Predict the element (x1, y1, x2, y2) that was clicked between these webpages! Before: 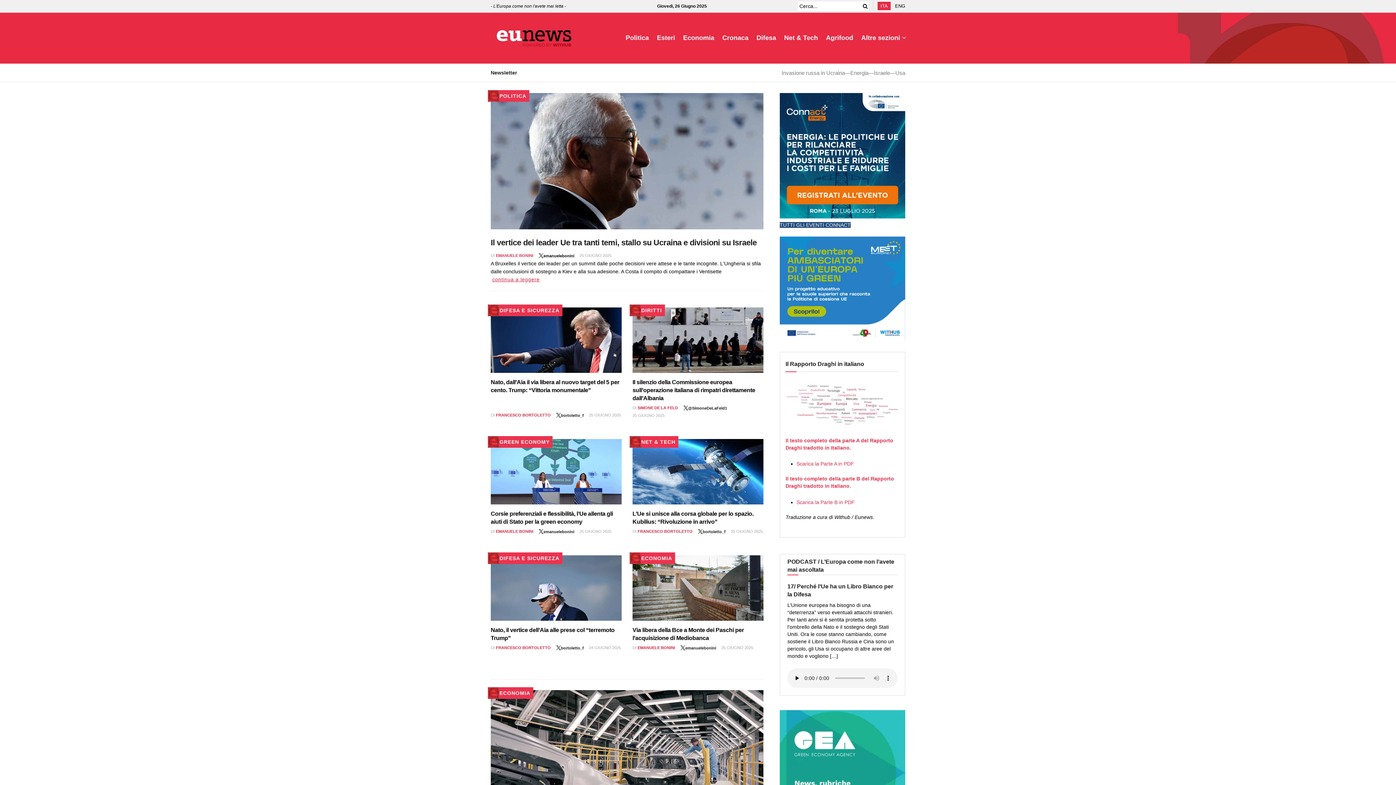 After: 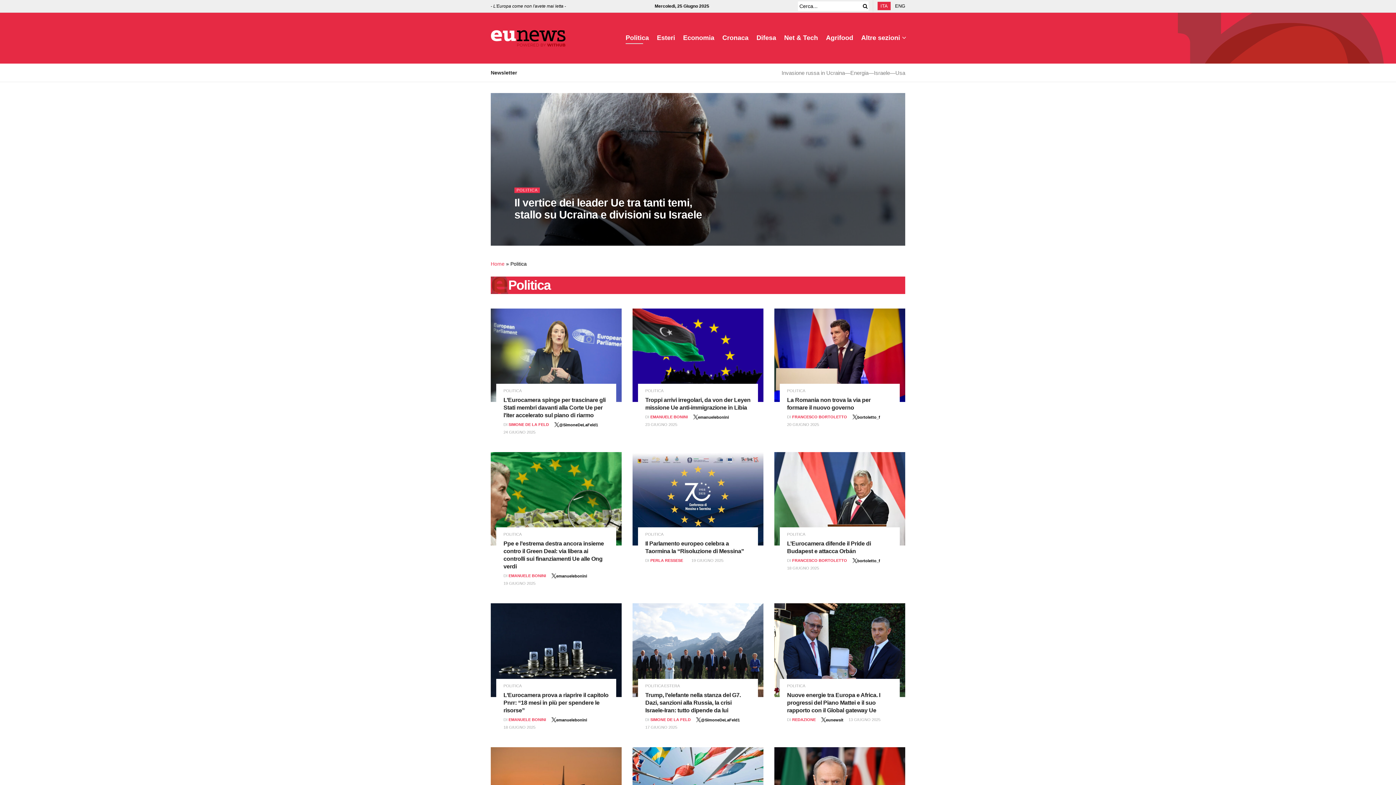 Action: bbox: (488, 90, 529, 101) label: POLITICA